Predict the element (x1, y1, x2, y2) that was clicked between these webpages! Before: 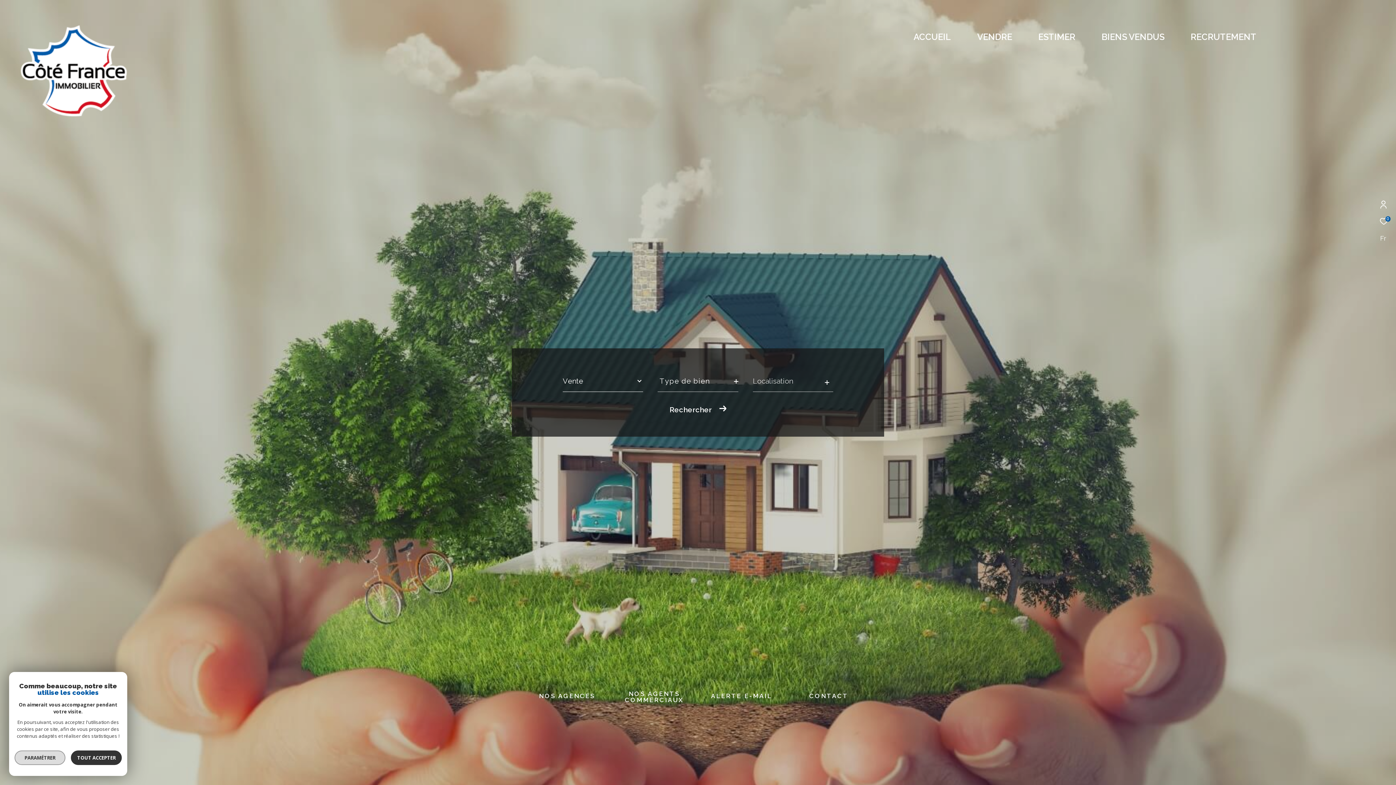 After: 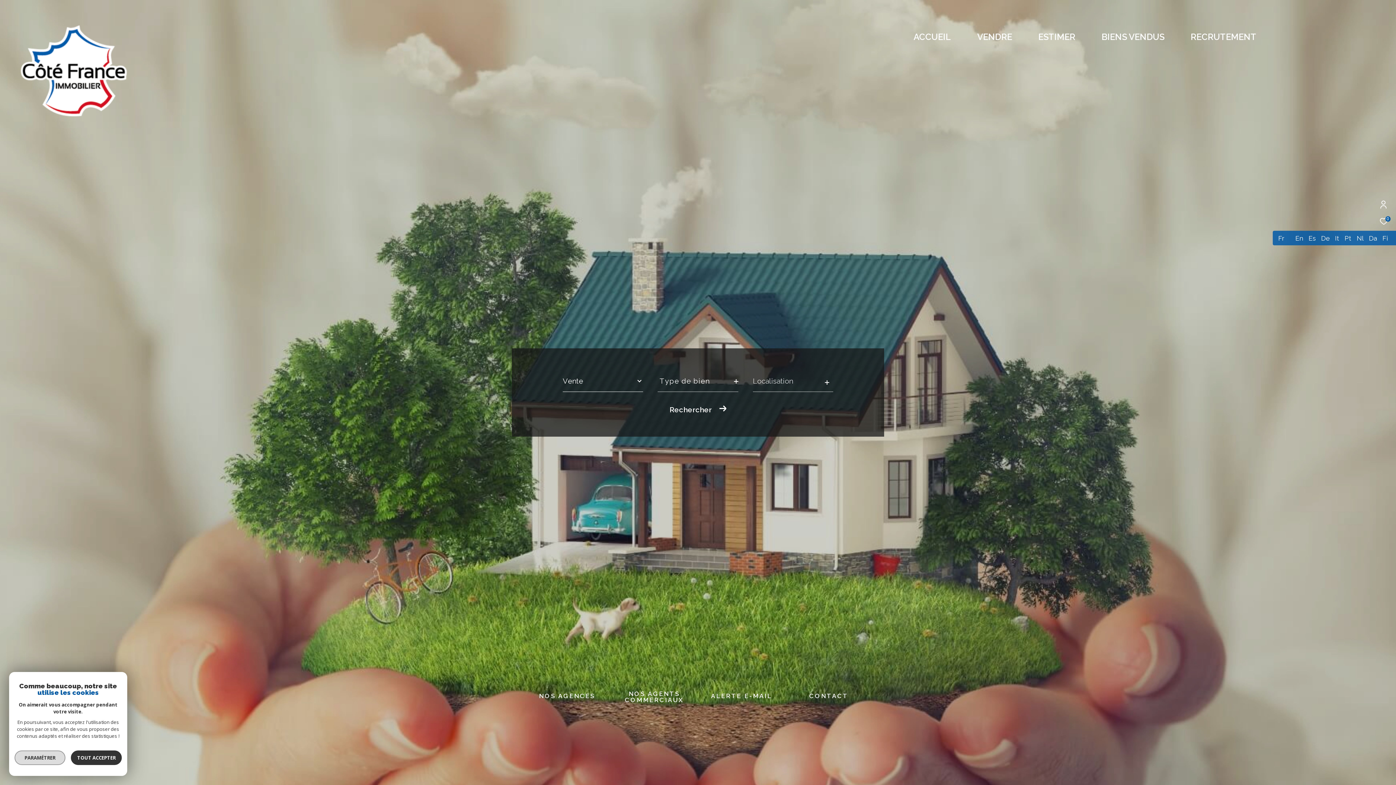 Action: bbox: (1380, 234, 1386, 242) label: Fr